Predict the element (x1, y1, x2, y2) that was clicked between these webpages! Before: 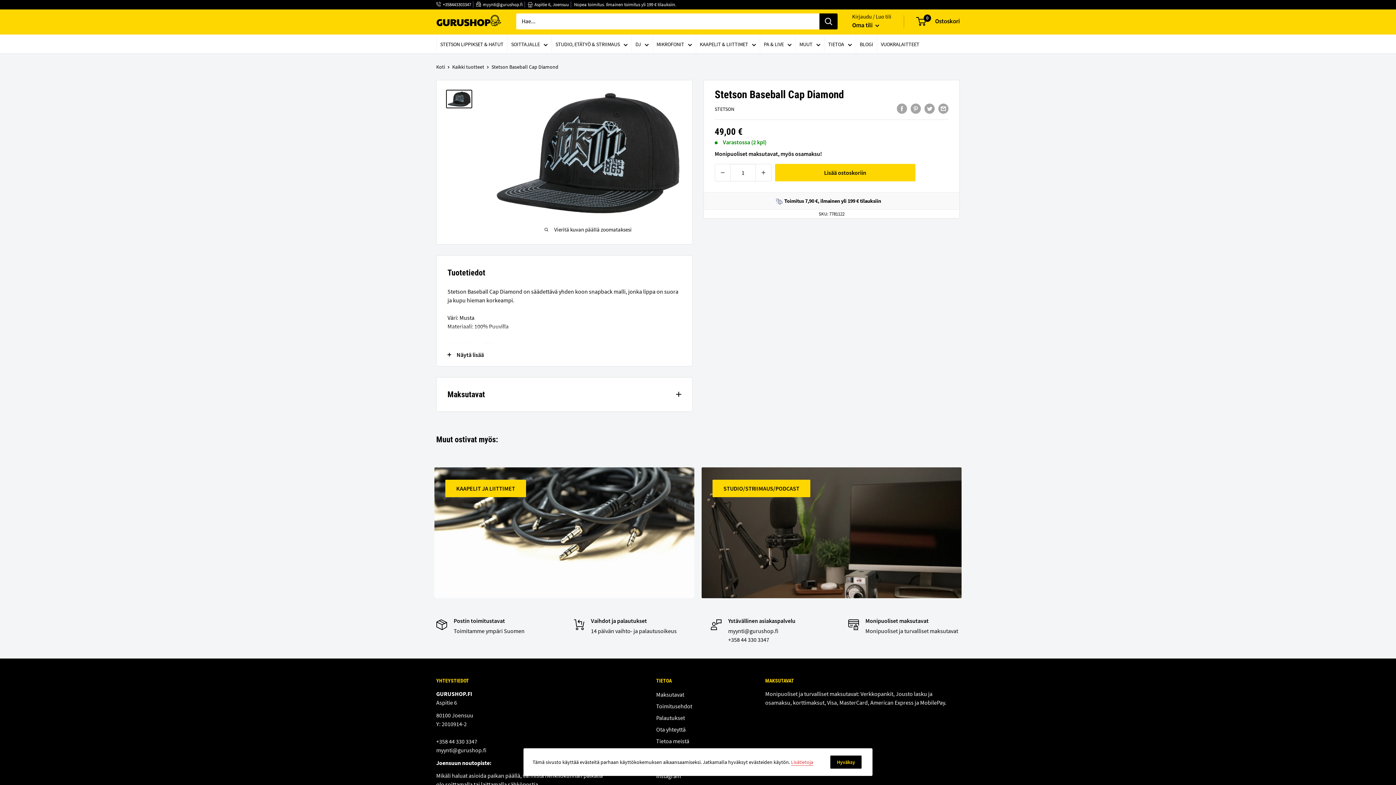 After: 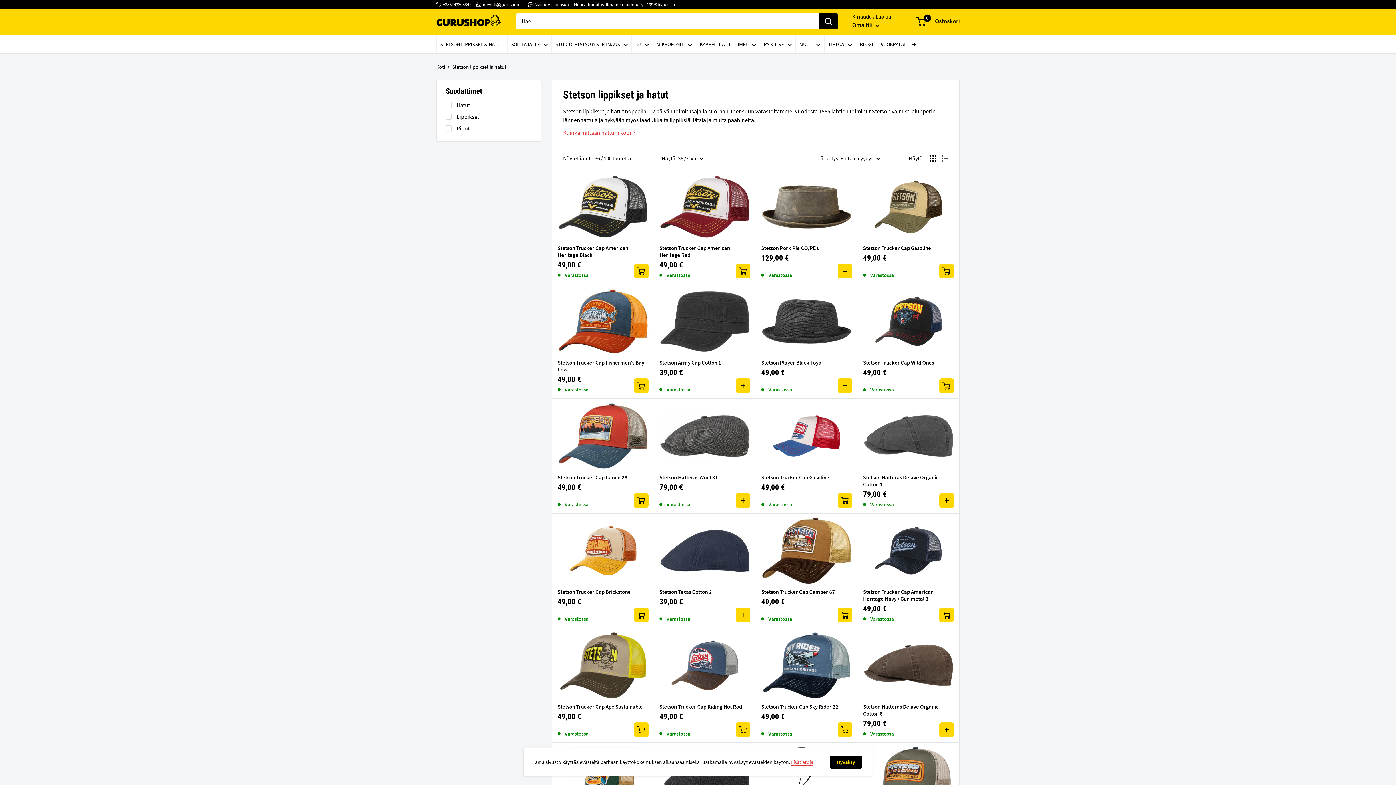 Action: bbox: (440, 39, 503, 49) label: STETSON LIPPIKSET & HATUT